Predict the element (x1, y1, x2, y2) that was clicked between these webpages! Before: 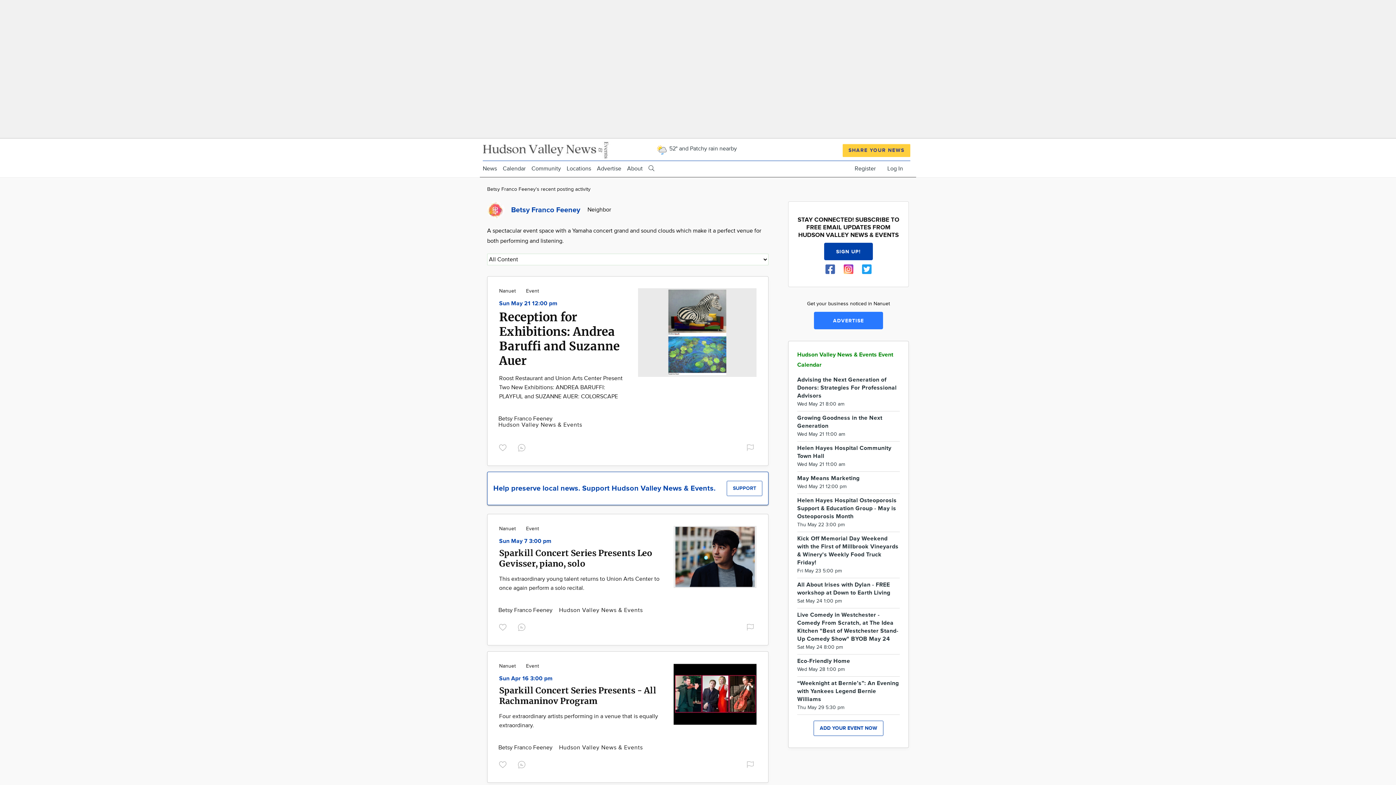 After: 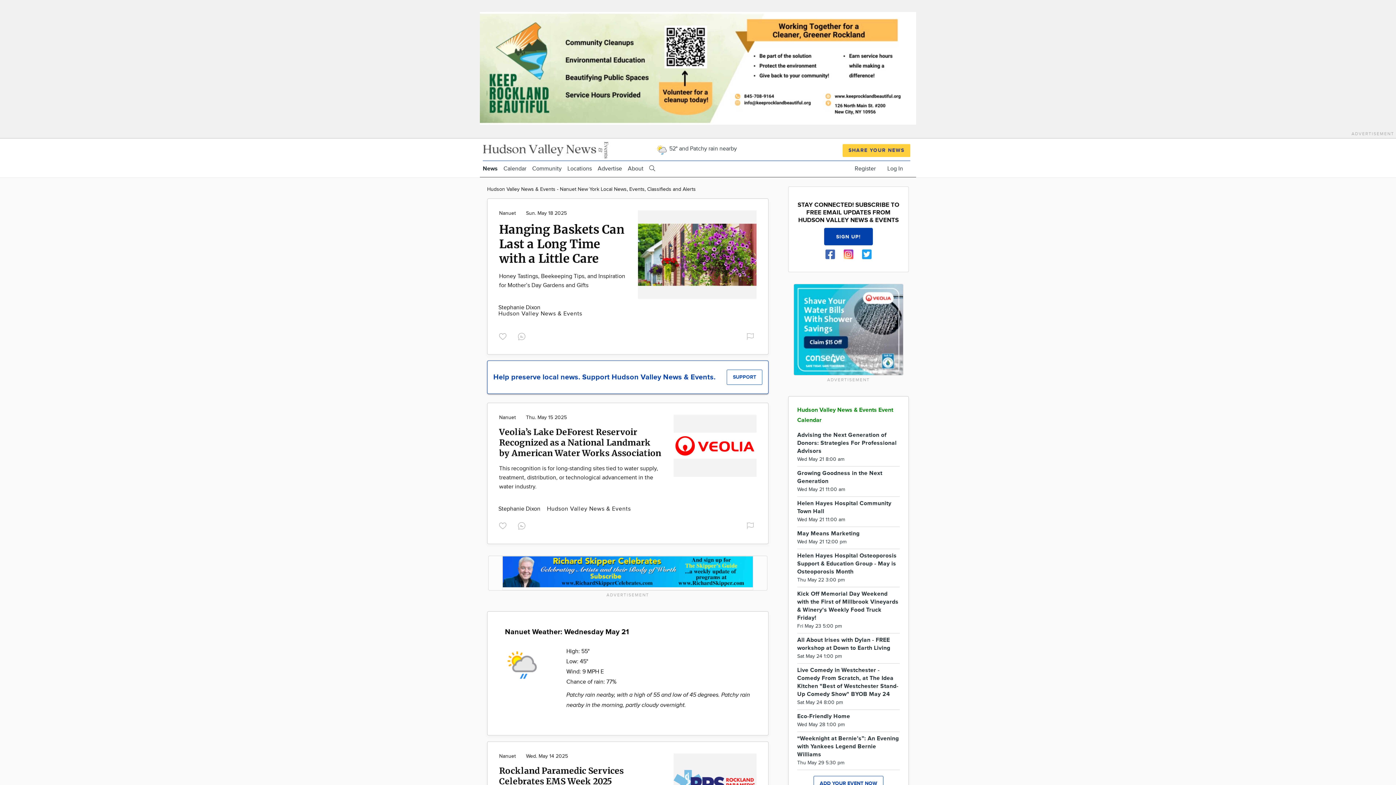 Action: bbox: (482, 145, 610, 152)